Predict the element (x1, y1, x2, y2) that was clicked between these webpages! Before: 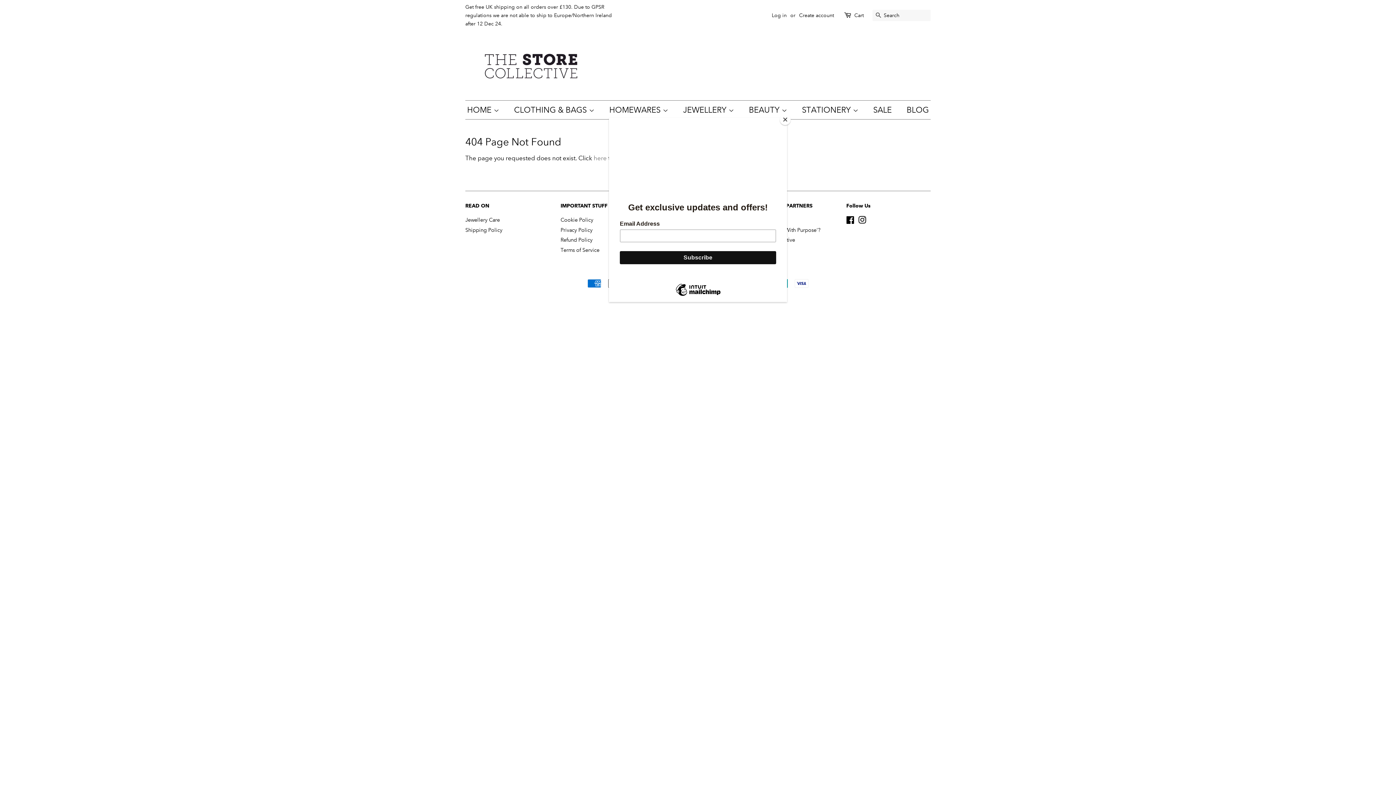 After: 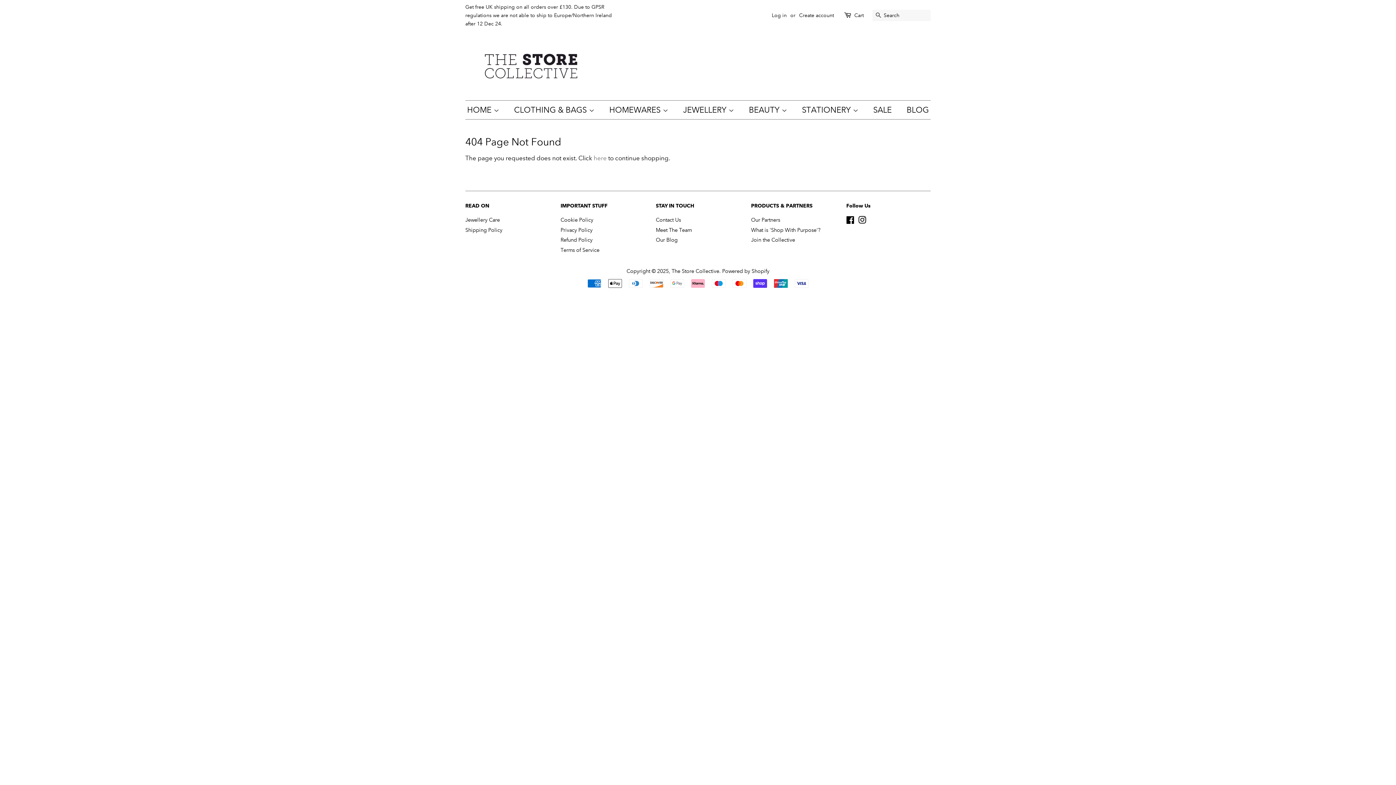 Action: bbox: (780, 114, 790, 125) label: Close